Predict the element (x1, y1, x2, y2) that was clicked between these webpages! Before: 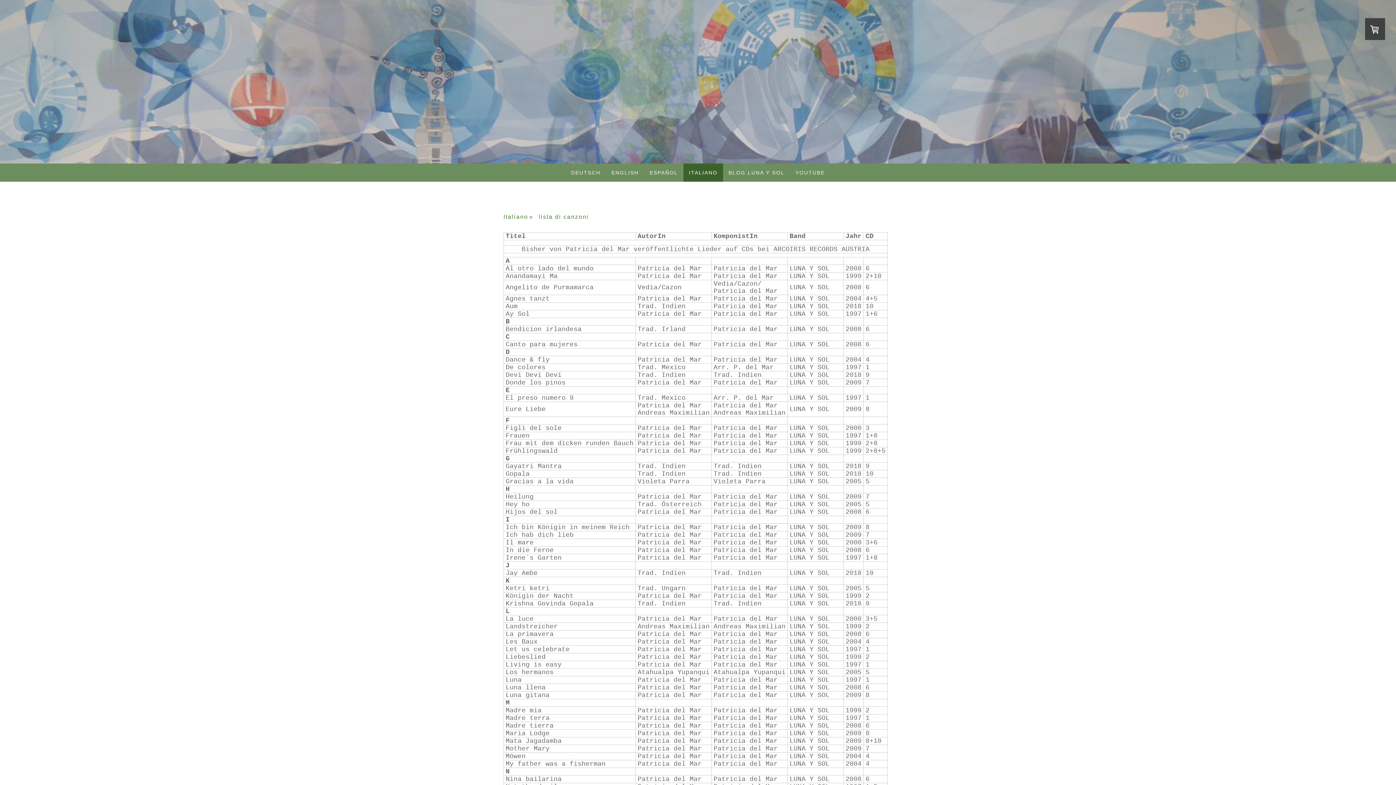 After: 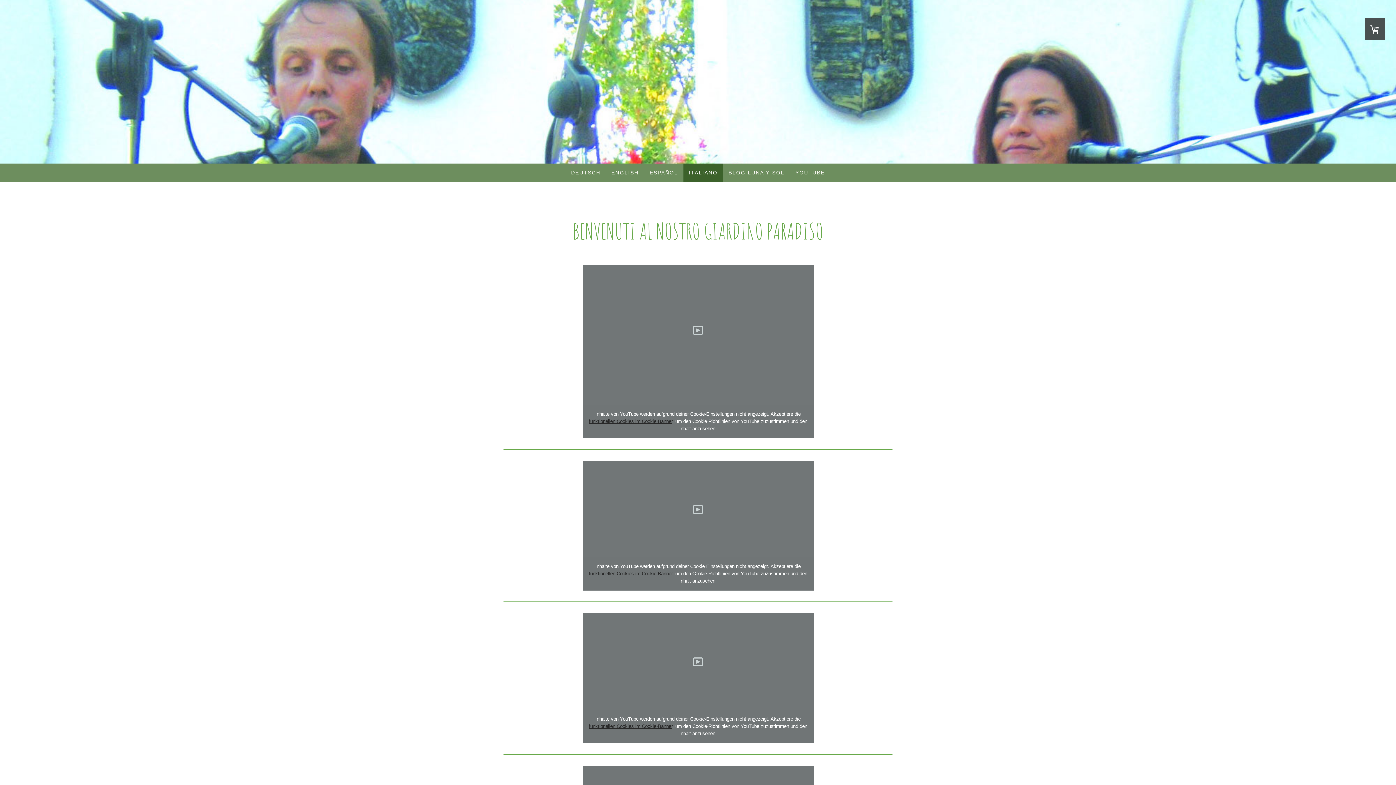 Action: label: Italiano bbox: (503, 210, 538, 223)